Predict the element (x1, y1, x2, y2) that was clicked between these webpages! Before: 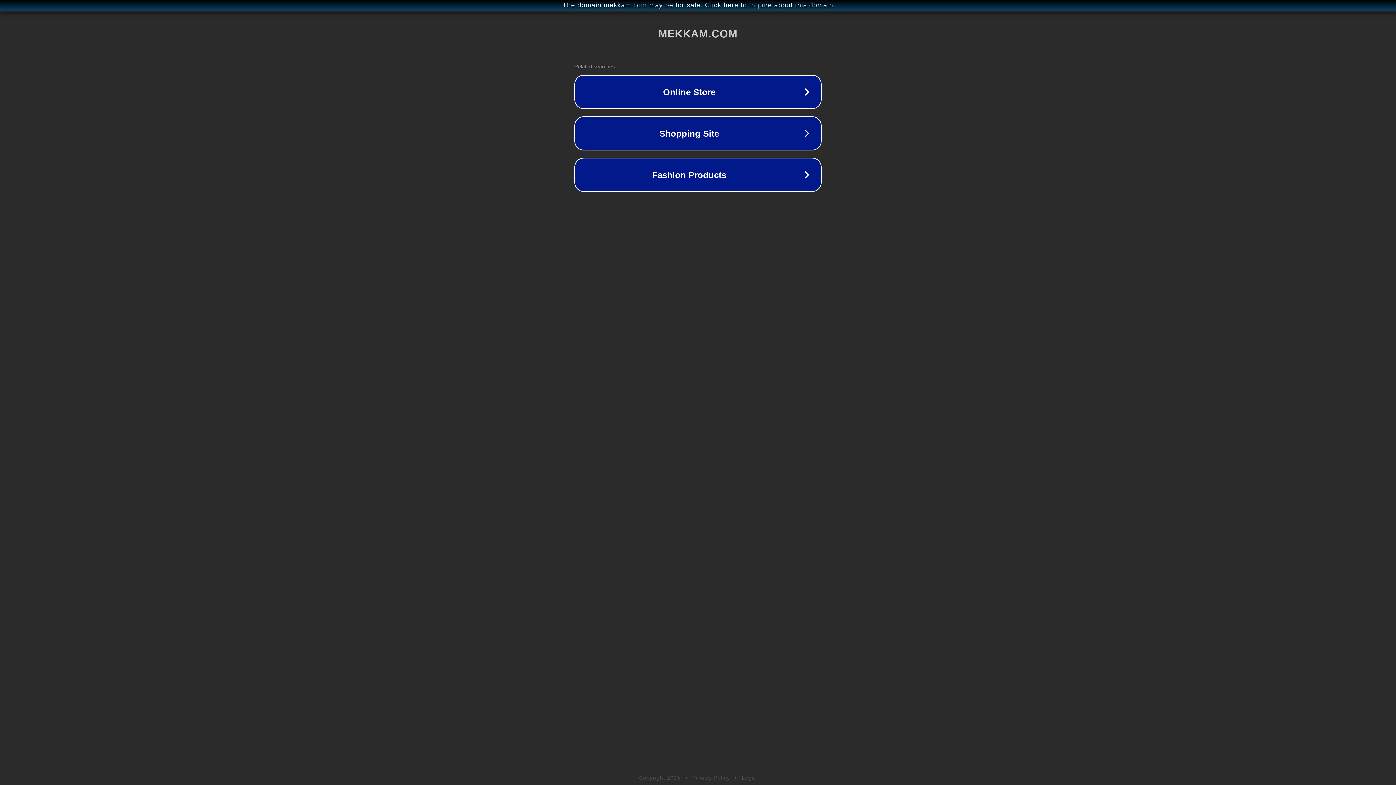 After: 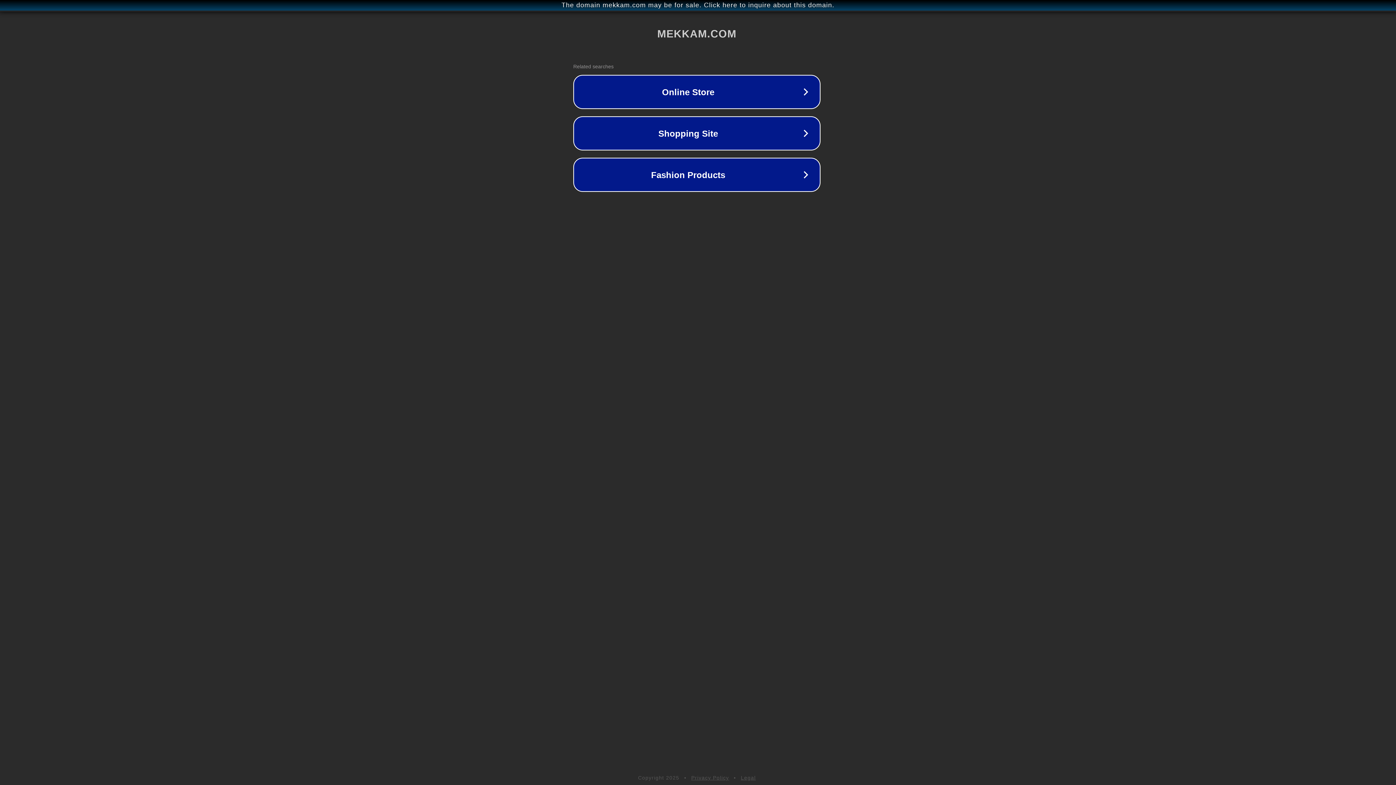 Action: label: The domain mekkam.com may be for sale. Click here to inquire about this domain. bbox: (1, 1, 1397, 9)